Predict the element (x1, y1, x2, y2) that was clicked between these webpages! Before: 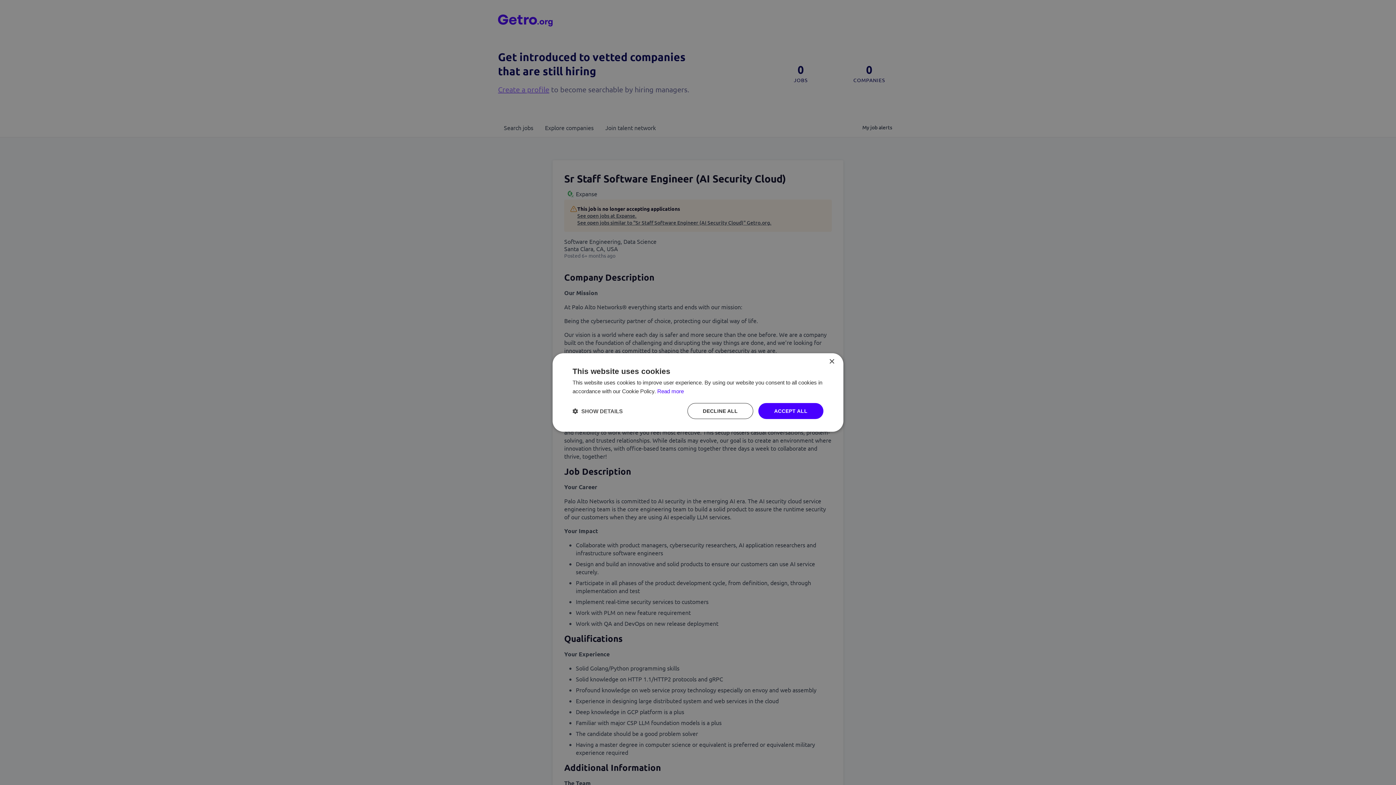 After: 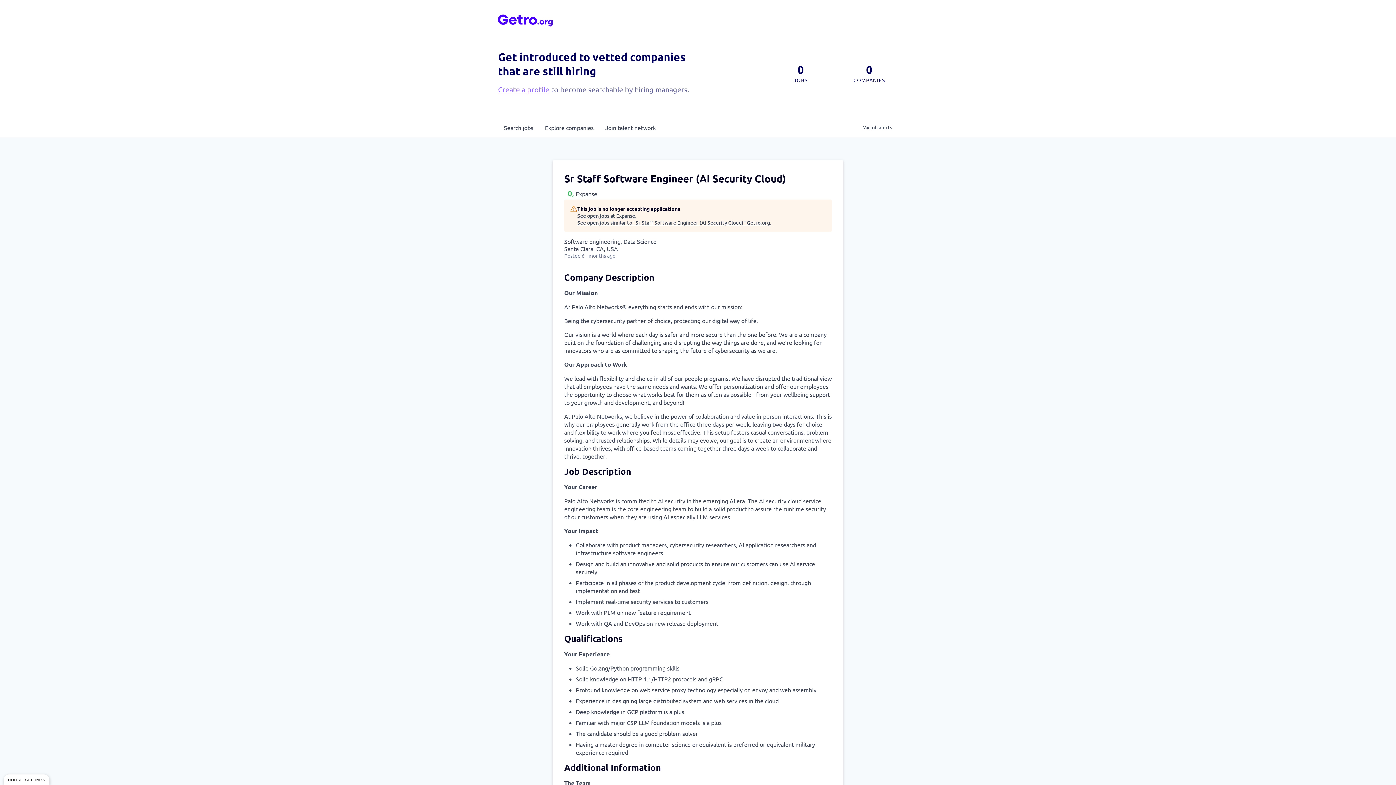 Action: bbox: (758, 403, 823, 419) label: ACCEPT ALL